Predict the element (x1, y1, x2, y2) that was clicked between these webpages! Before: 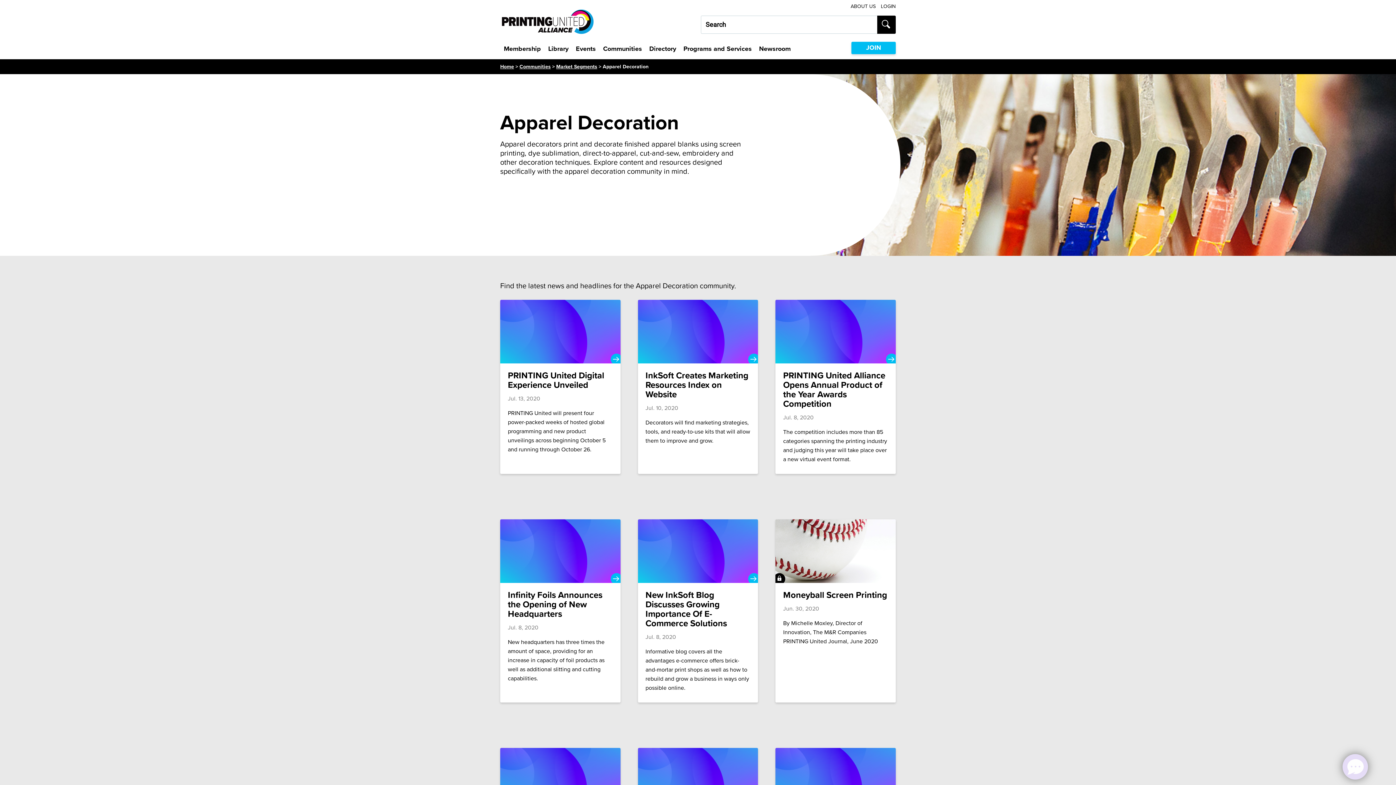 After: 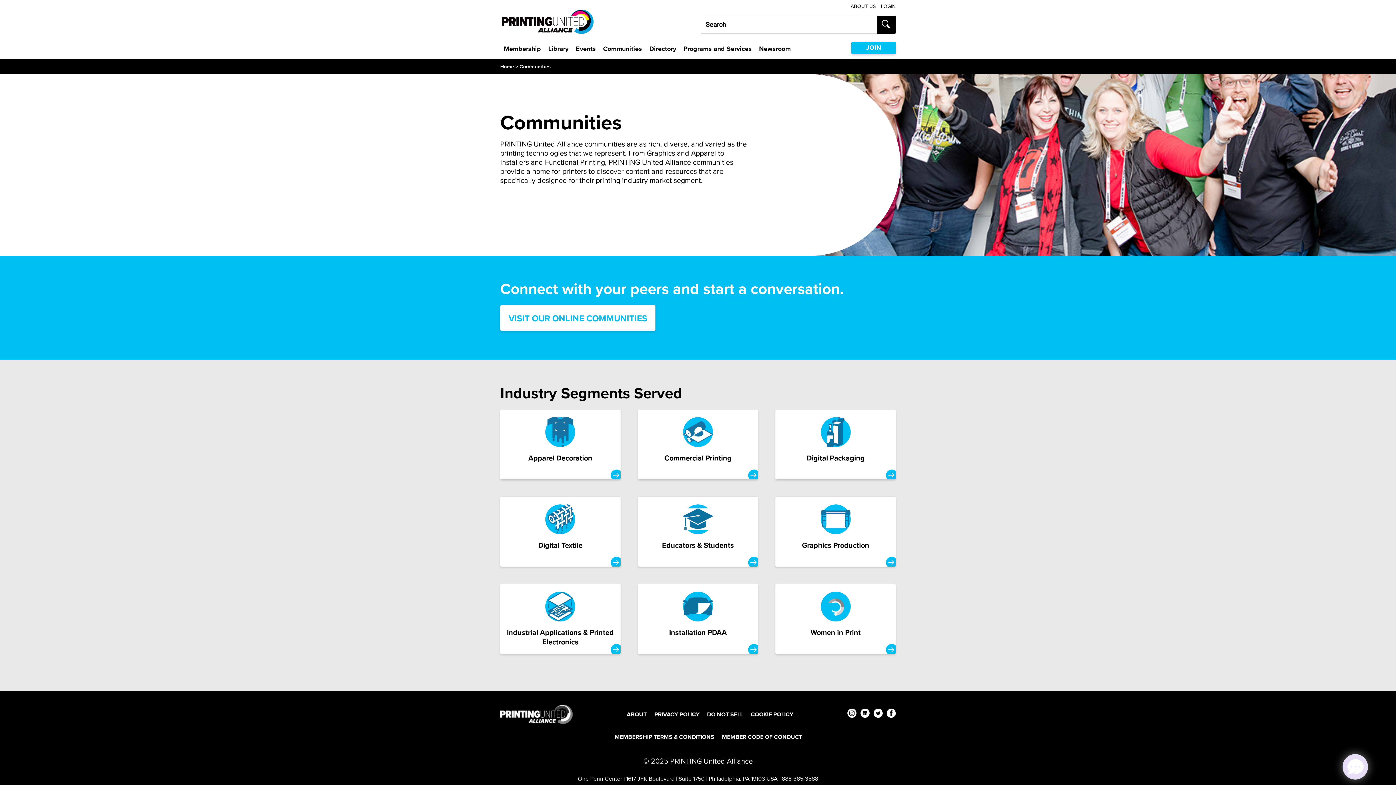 Action: label: Communities bbox: (599, 42, 645, 59)